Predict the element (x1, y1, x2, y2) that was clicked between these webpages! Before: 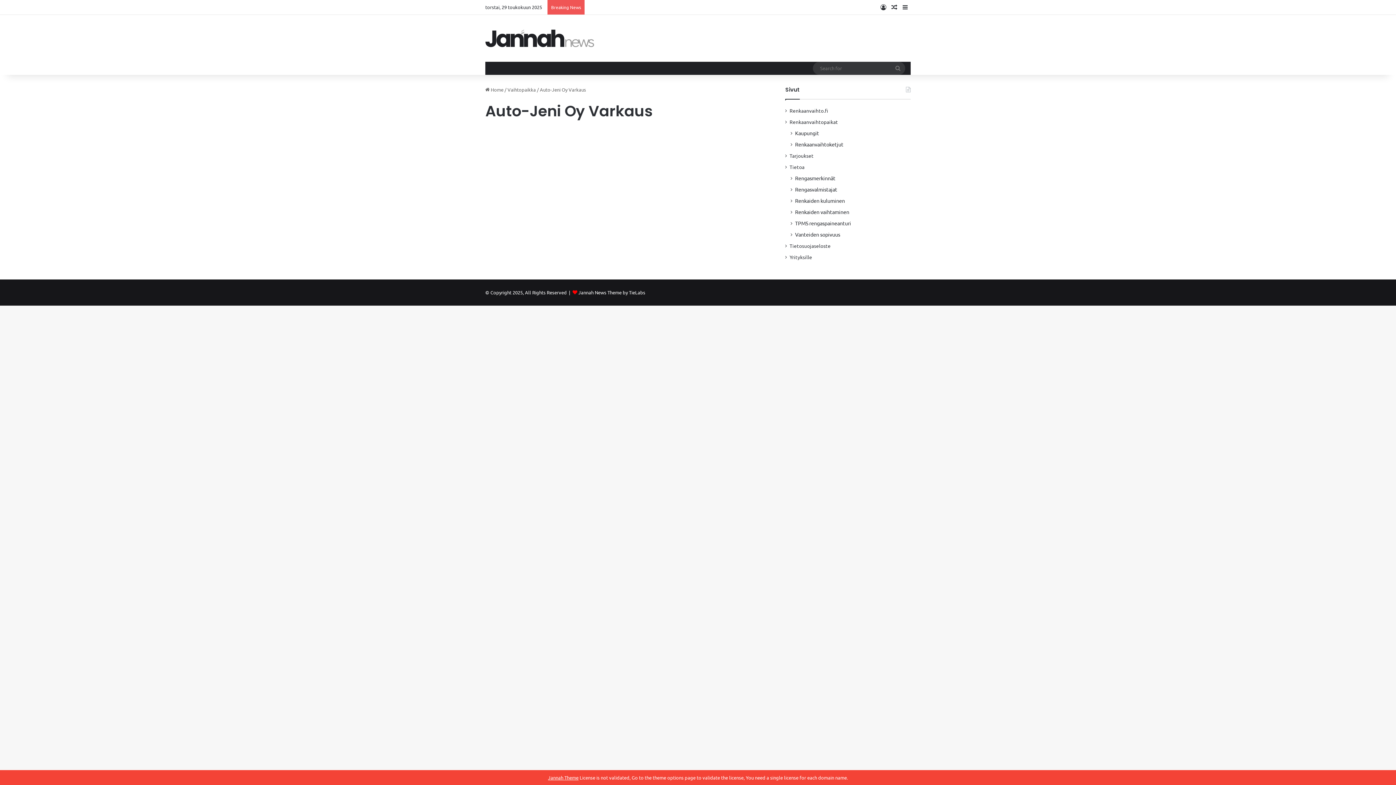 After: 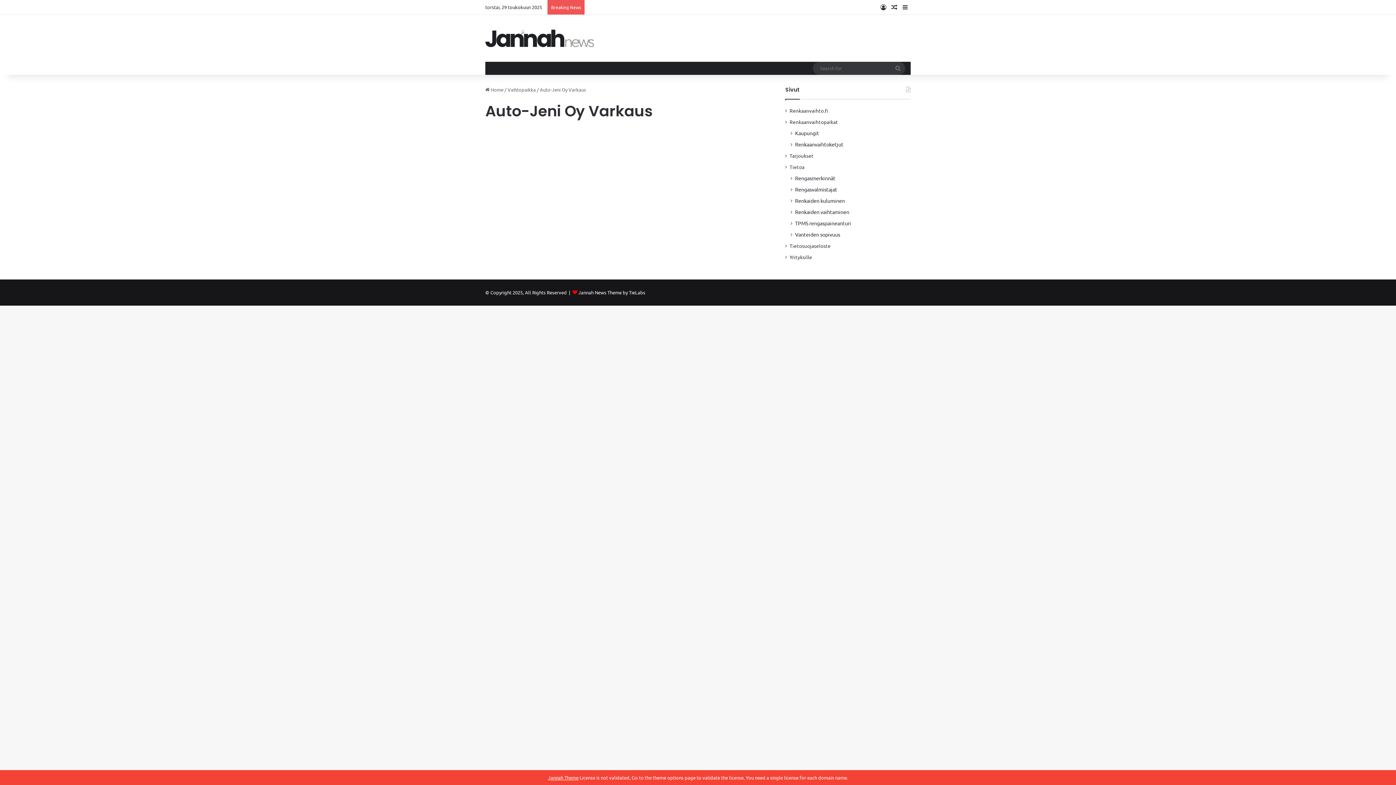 Action: bbox: (889, 0, 900, 14) label: Random Article